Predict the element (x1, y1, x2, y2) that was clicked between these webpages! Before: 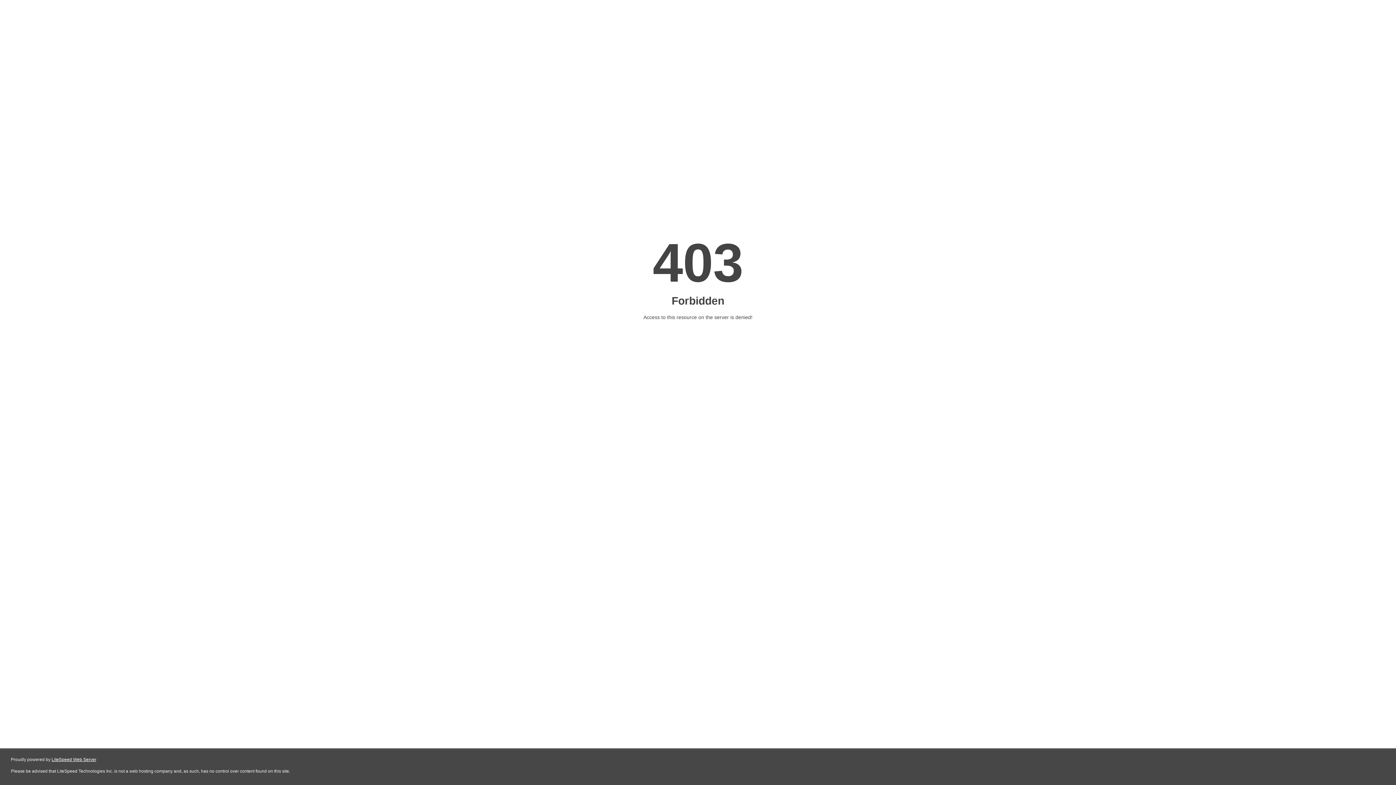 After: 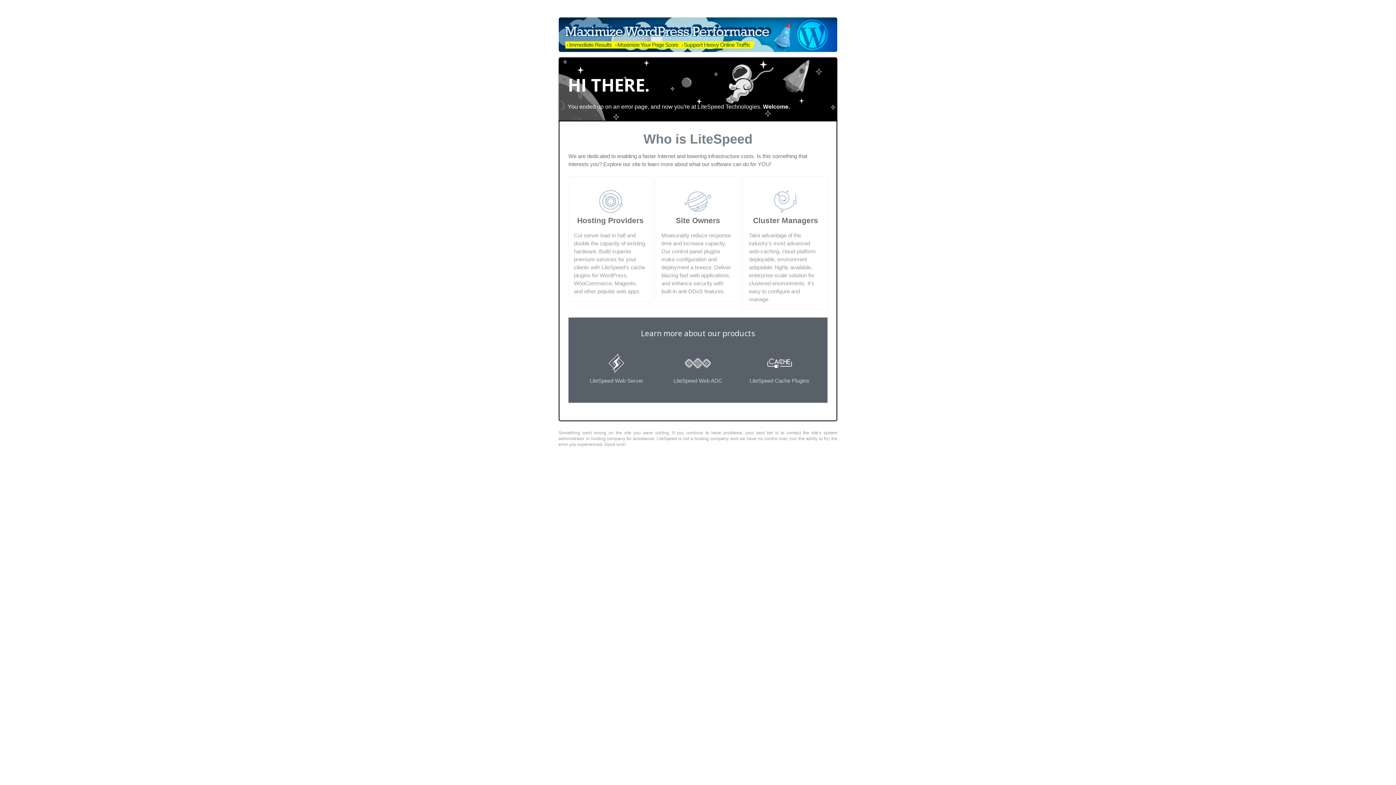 Action: bbox: (51, 757, 96, 762) label: LiteSpeed Web Server